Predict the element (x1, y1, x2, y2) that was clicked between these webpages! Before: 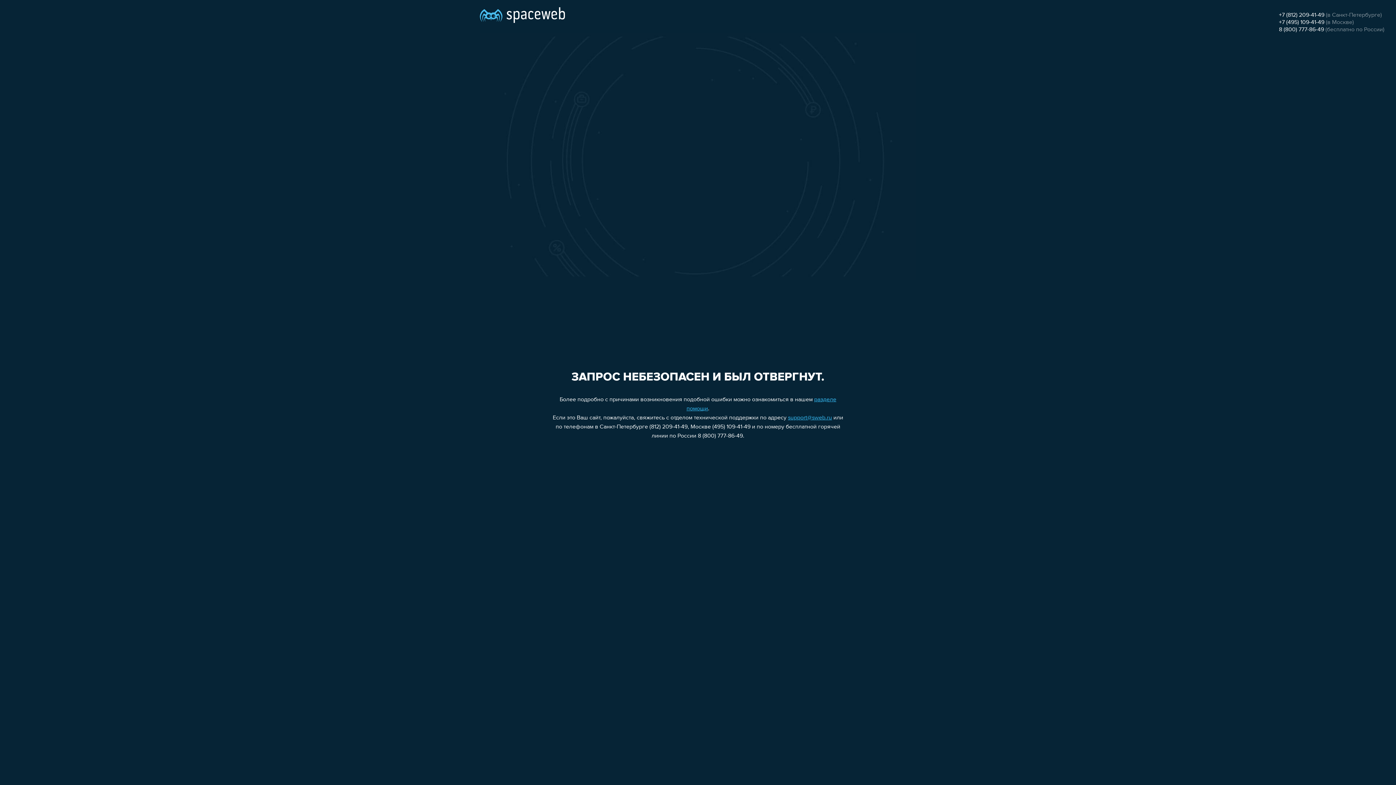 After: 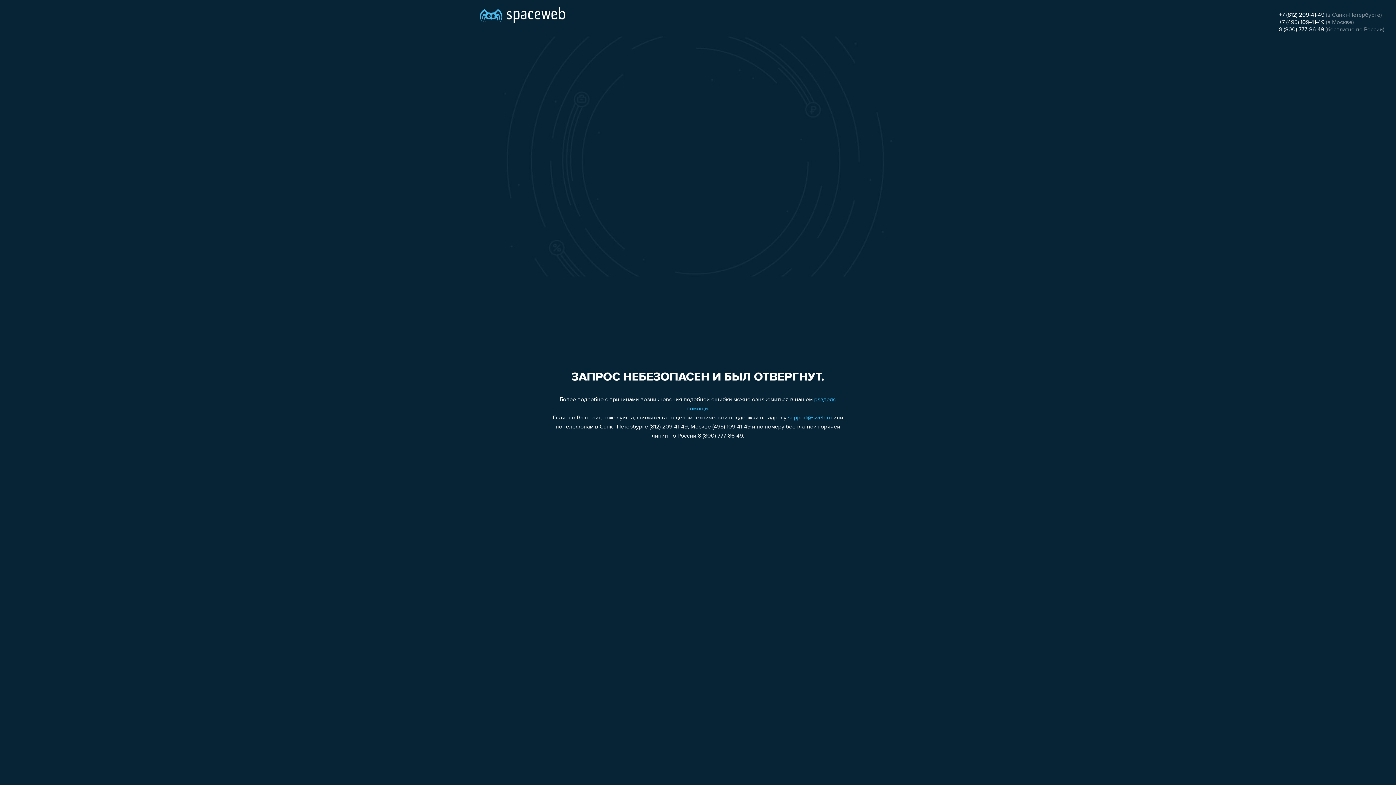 Action: bbox: (788, 415, 832, 421) label: support@sweb.ru